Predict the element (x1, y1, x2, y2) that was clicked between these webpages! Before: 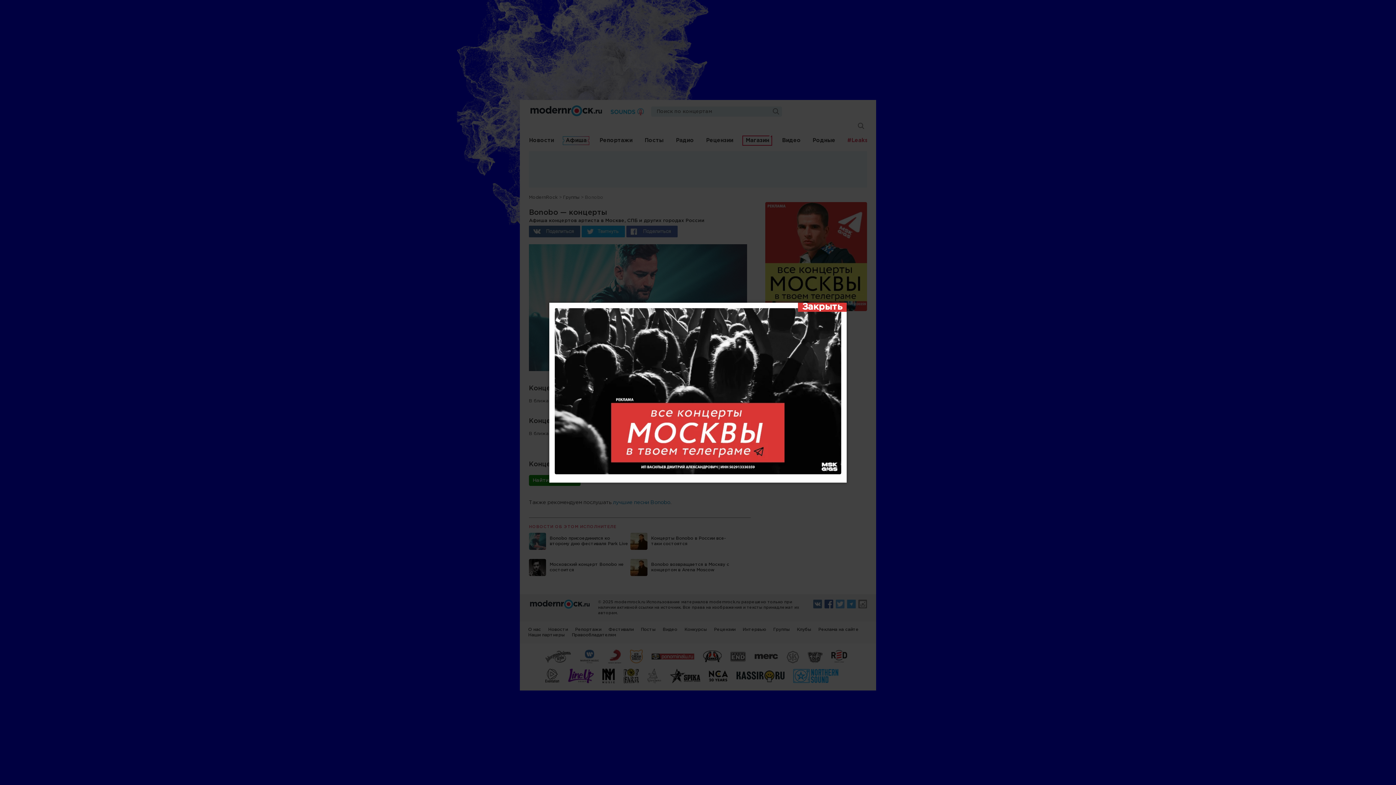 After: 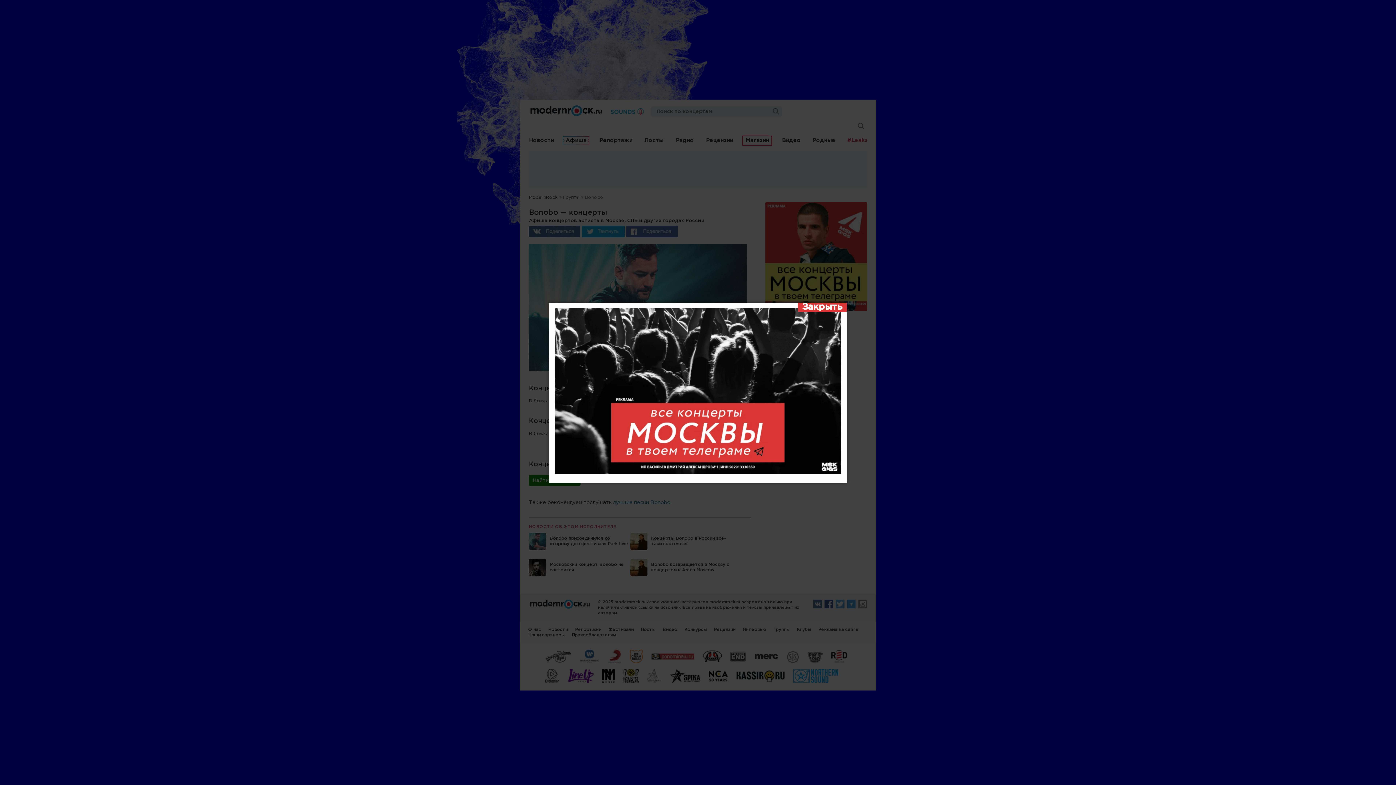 Action: bbox: (554, 470, 841, 475)